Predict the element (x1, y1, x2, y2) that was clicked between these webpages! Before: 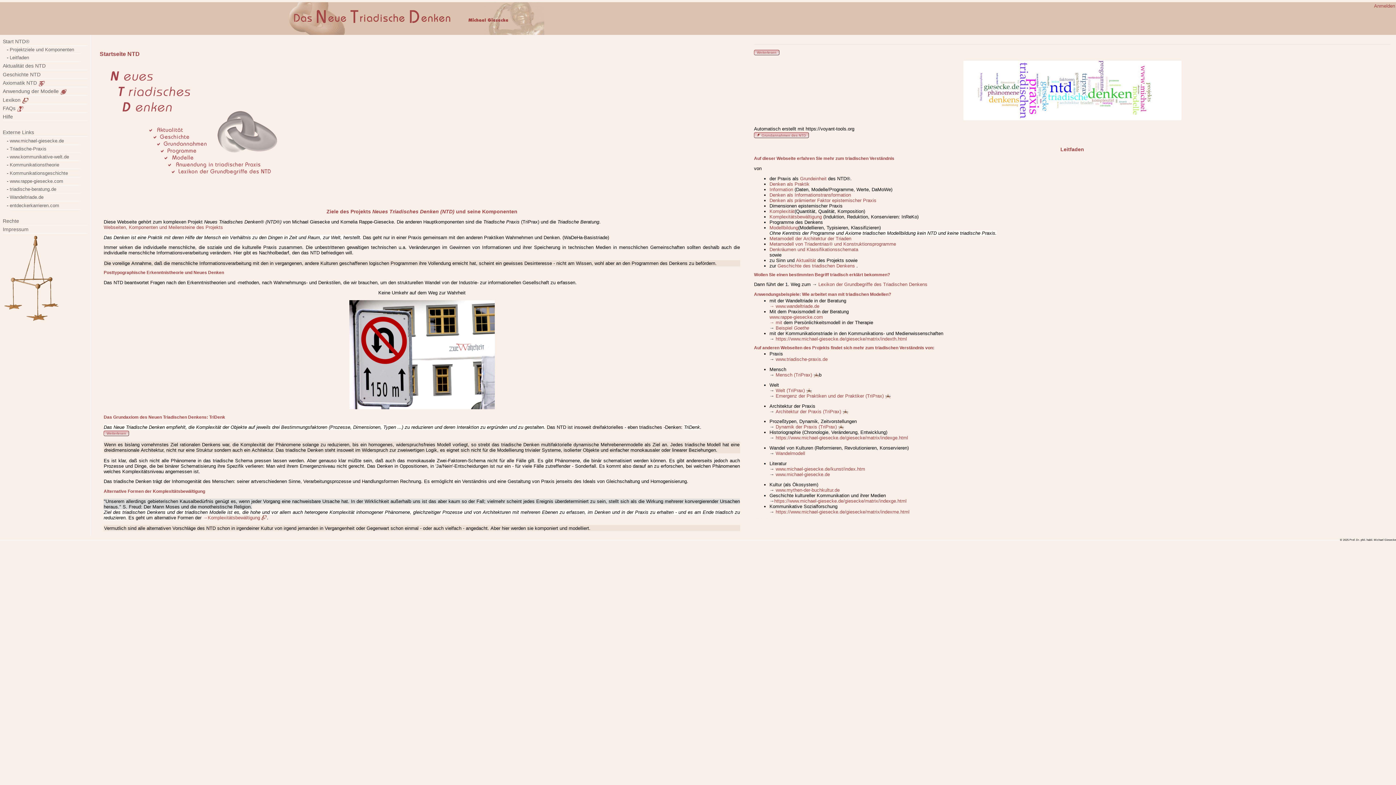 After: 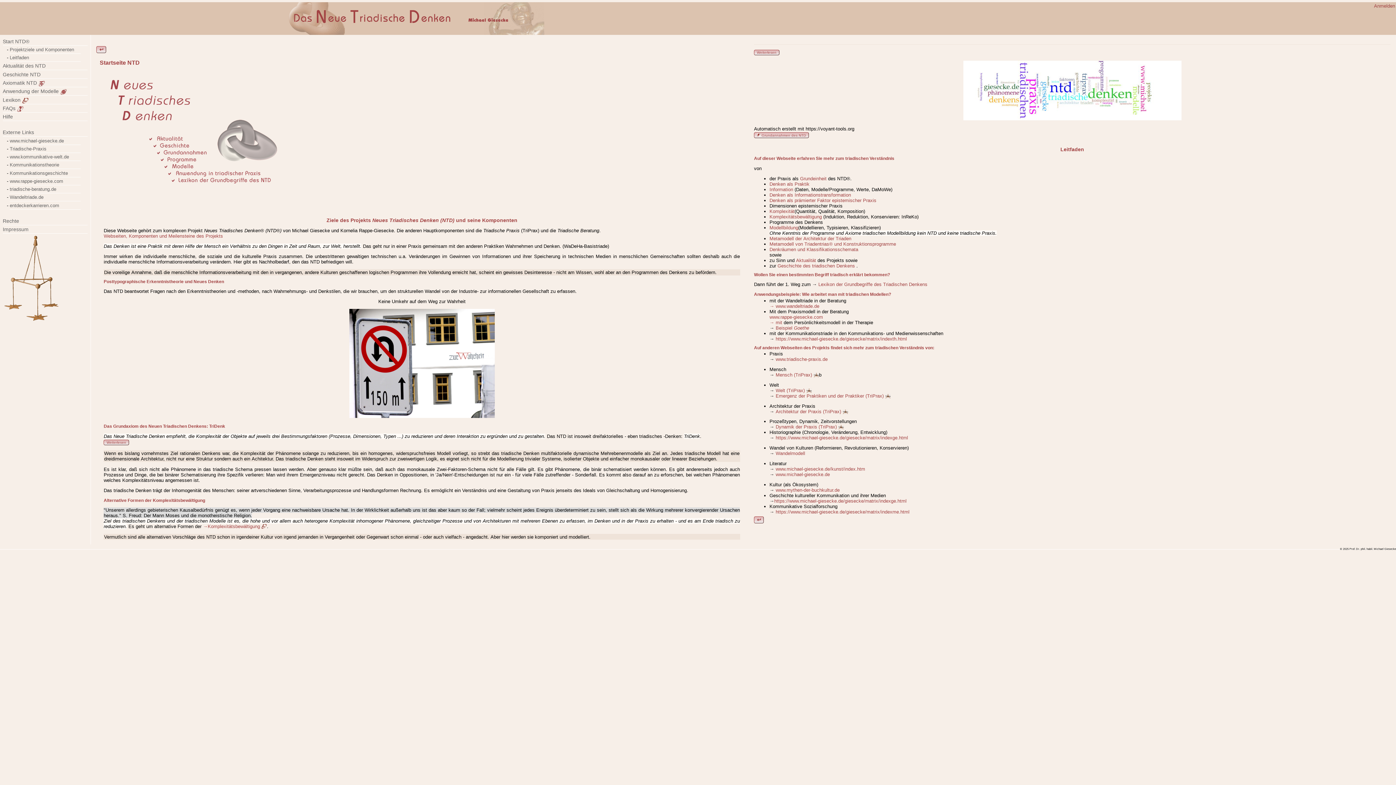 Action: label: Denken als Praktik bbox: (769, 181, 809, 186)